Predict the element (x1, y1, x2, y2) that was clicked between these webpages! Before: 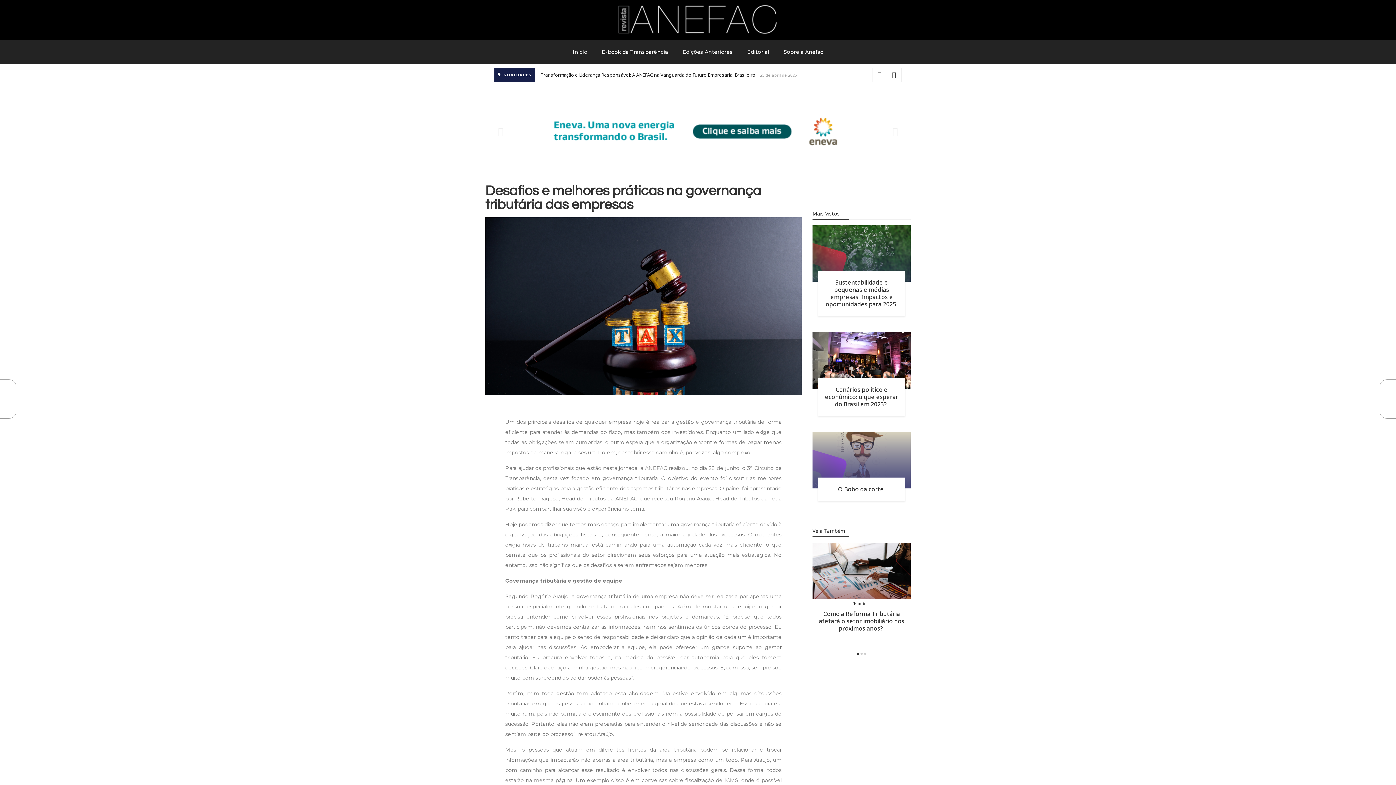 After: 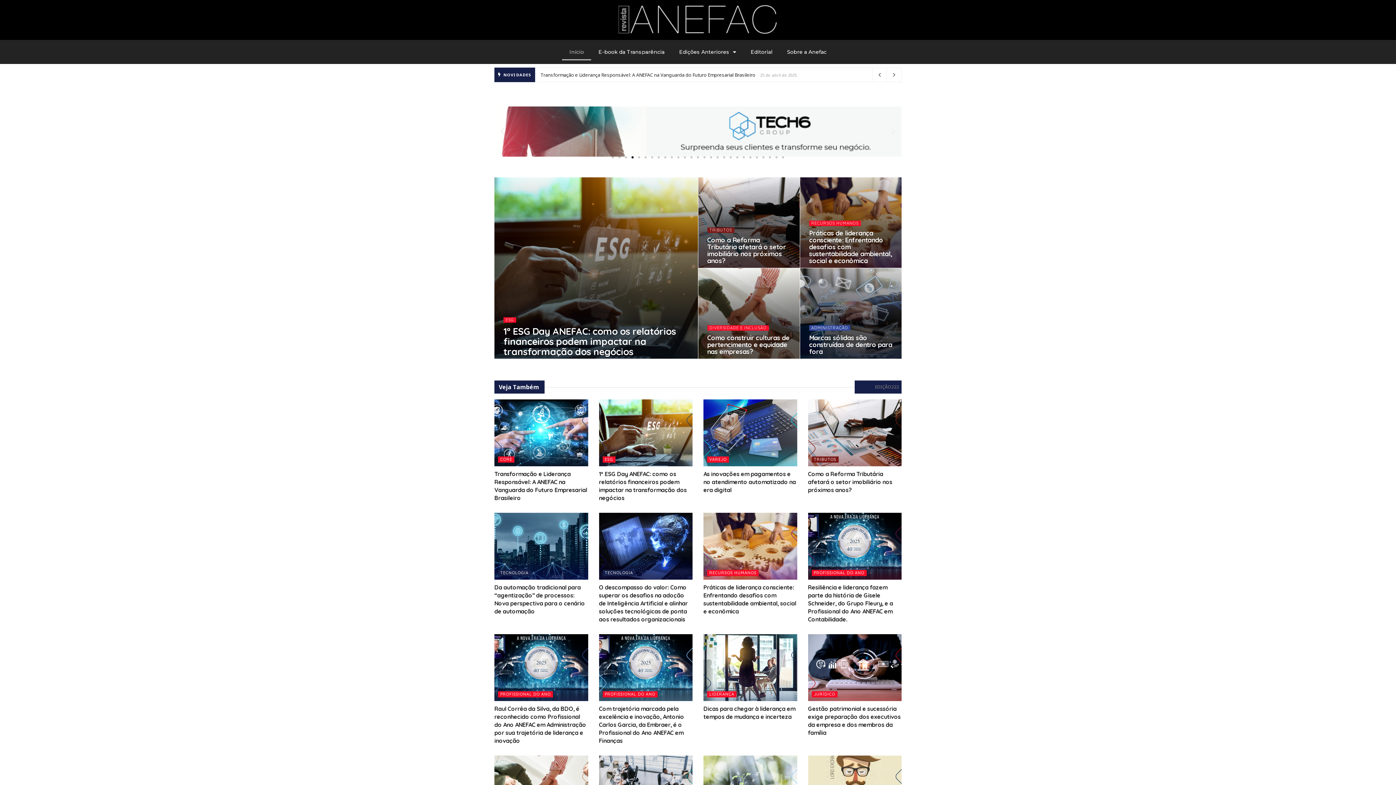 Action: label: Início bbox: (565, 43, 594, 60)